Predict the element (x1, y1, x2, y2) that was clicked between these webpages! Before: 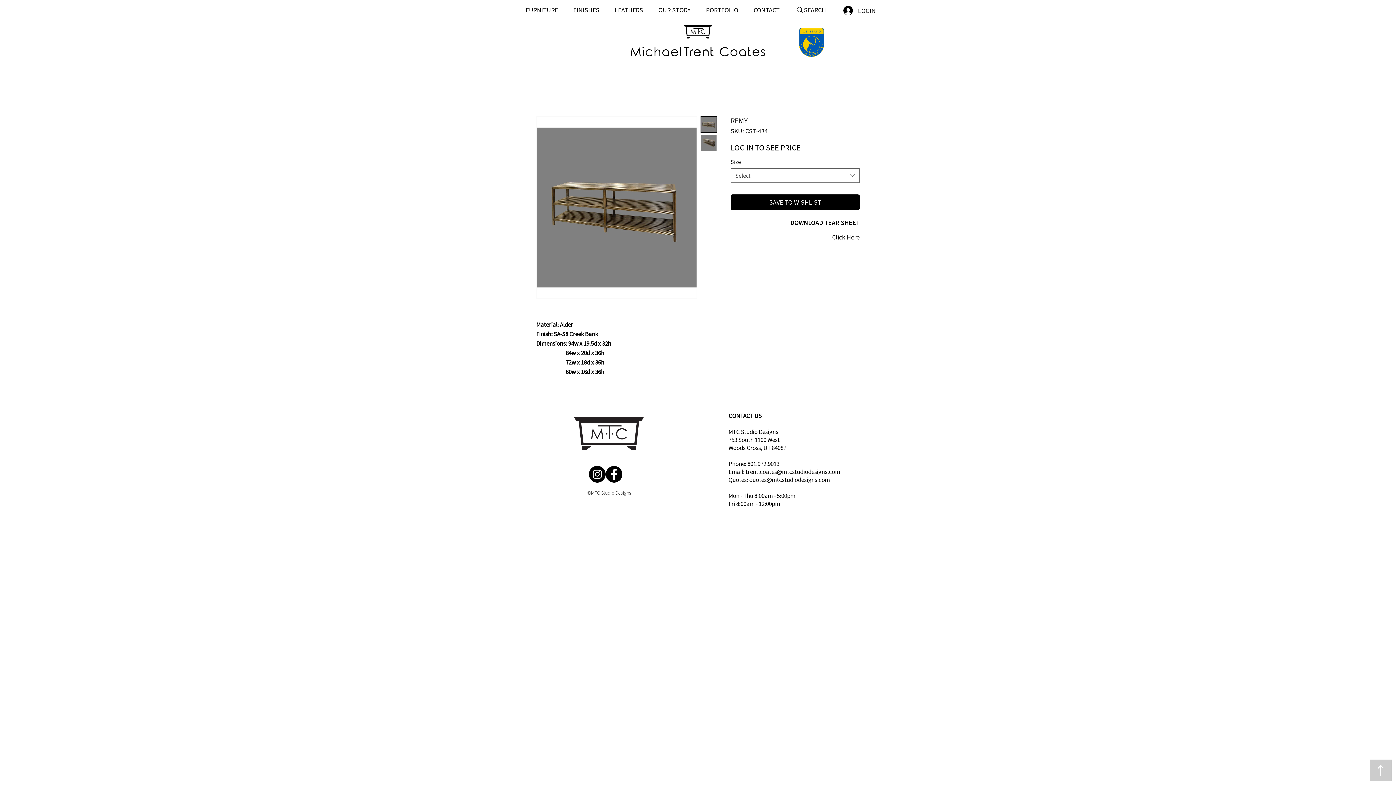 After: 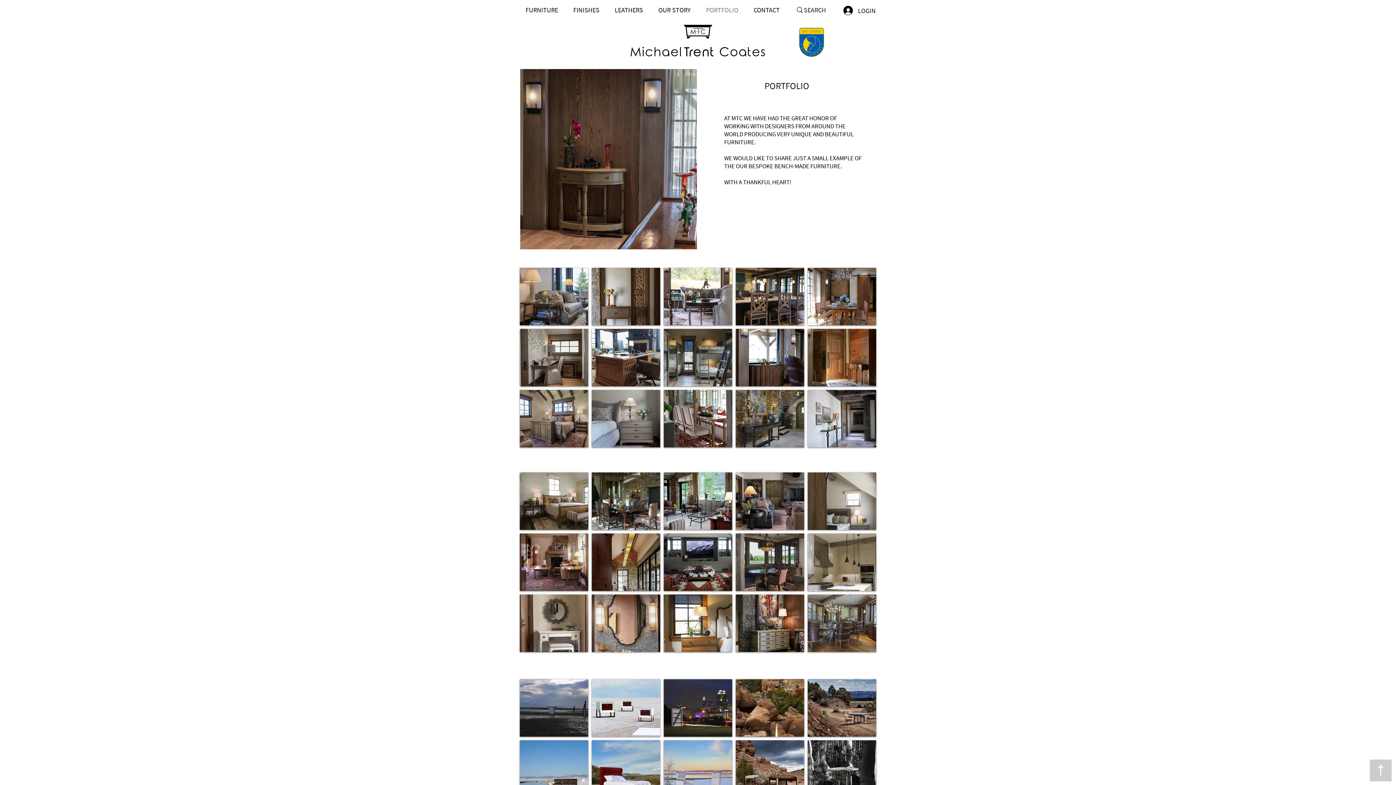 Action: bbox: (700, 5, 748, 13) label: PORTFOLIO